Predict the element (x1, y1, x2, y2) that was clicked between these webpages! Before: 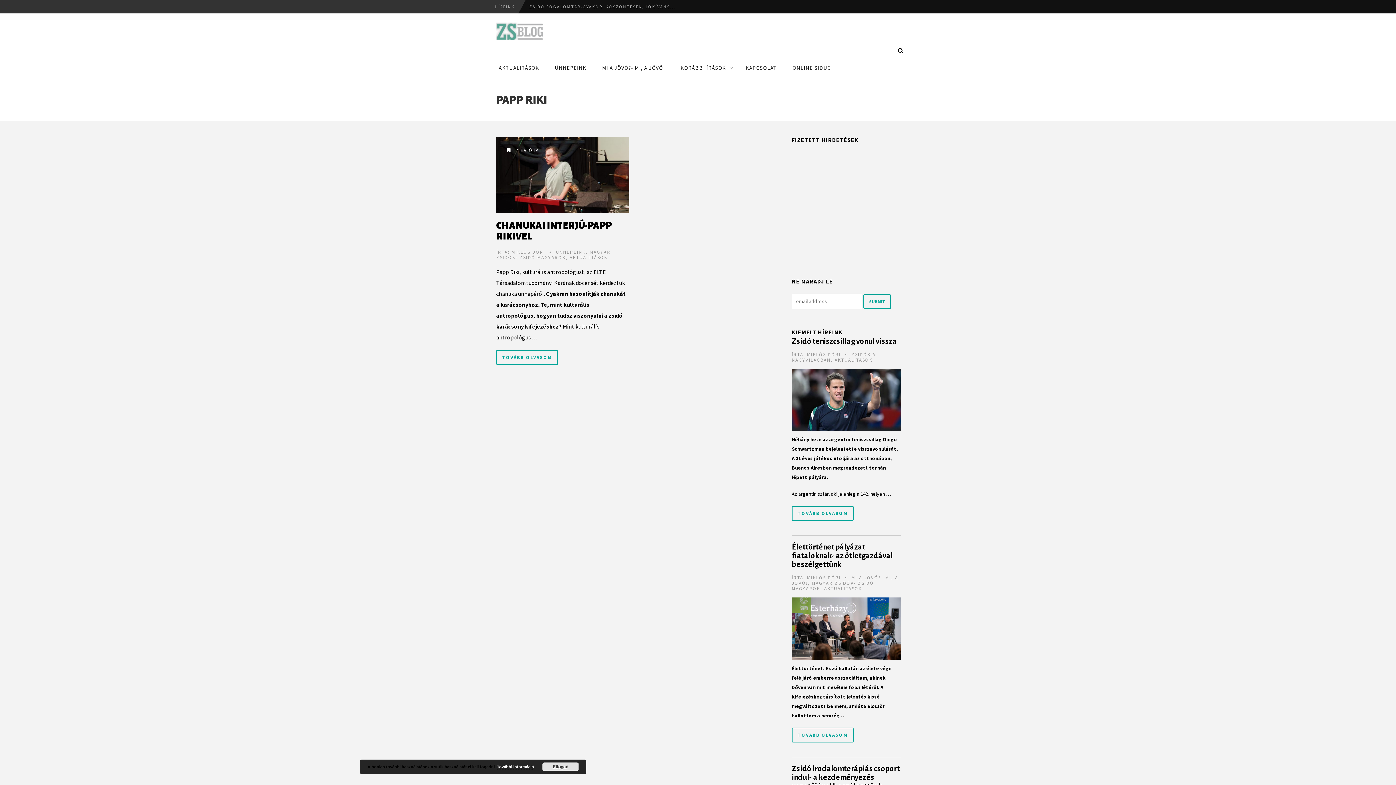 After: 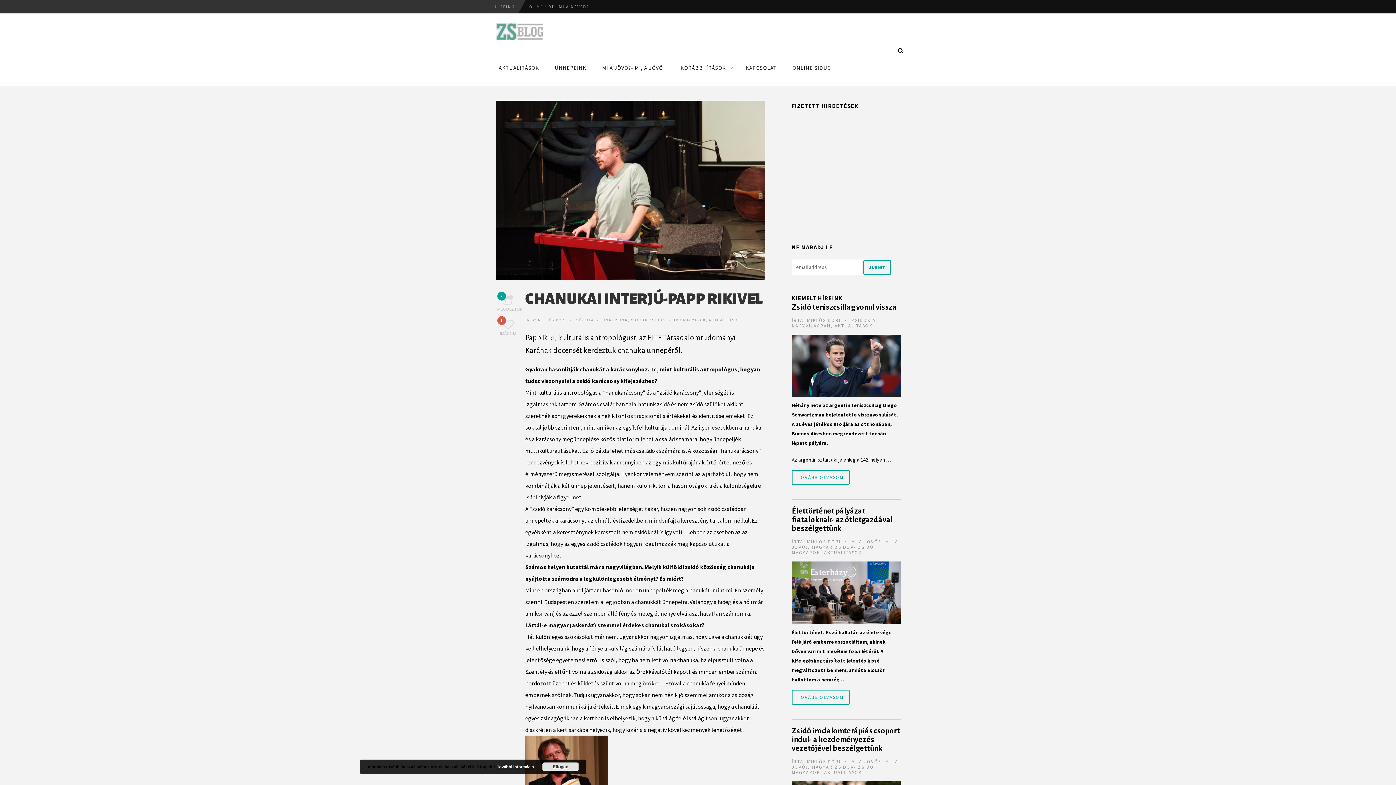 Action: label: TOVÁBB OLVASOM bbox: (496, 350, 558, 365)